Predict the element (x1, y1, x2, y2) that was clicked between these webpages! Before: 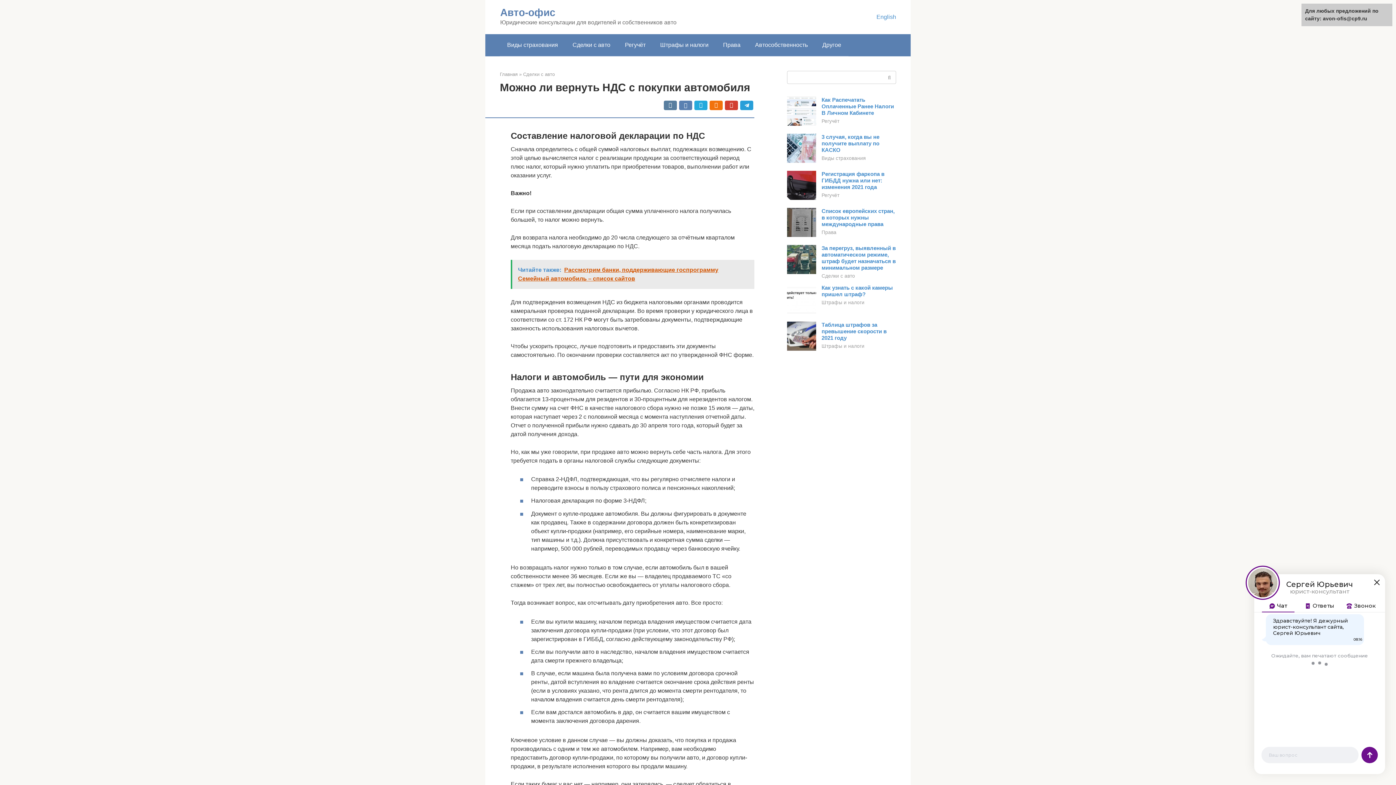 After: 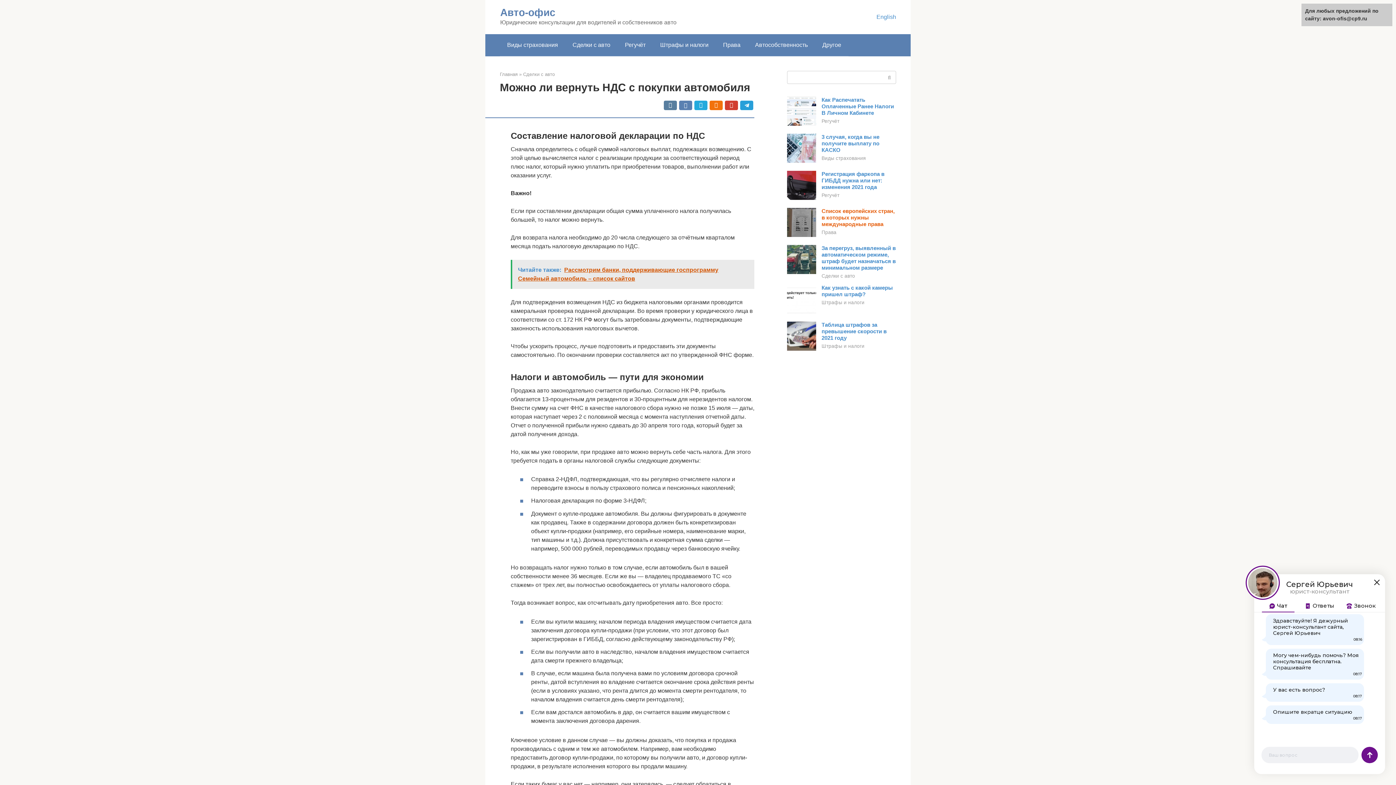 Action: bbox: (821, 208, 894, 227) label: Список европейских стран, в которых нужны международные права